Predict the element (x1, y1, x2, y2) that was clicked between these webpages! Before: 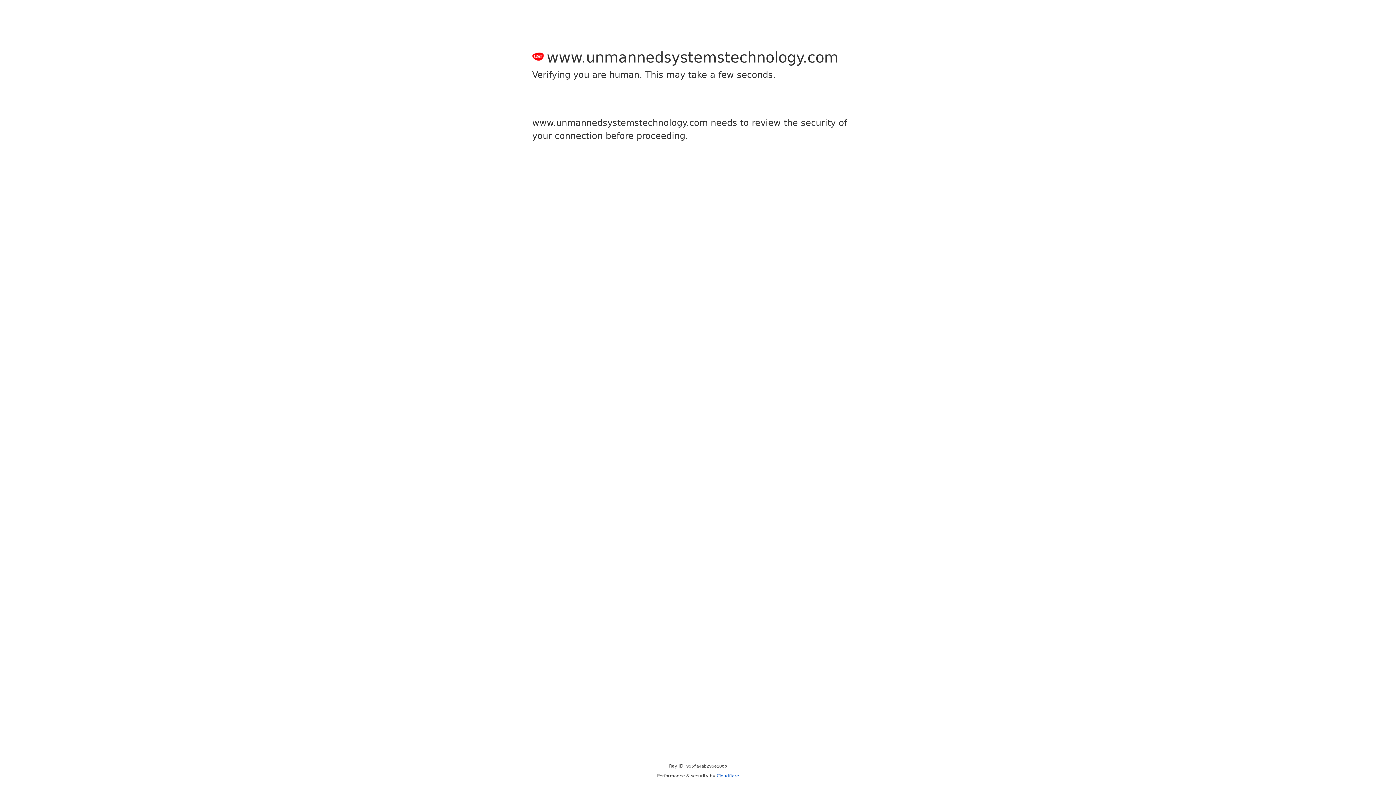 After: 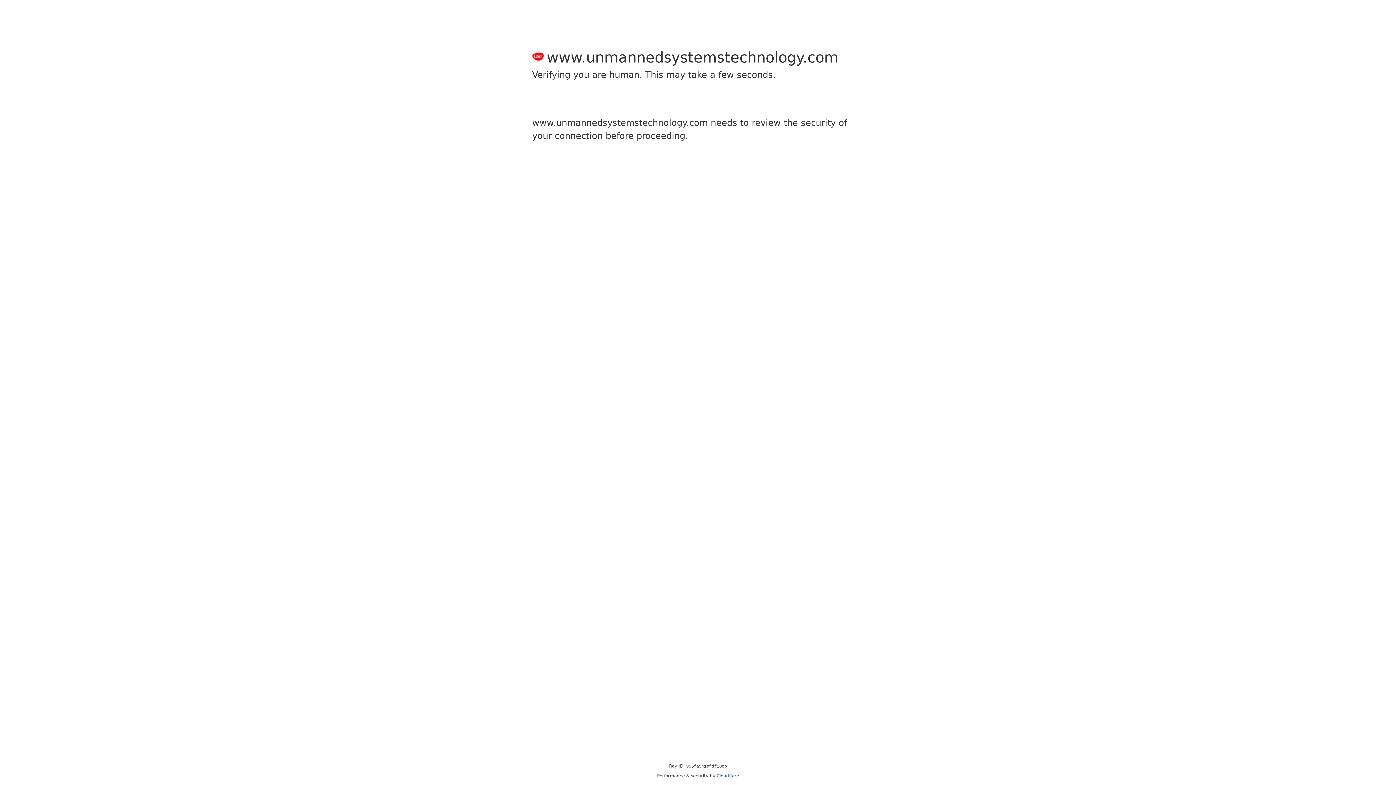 Action: label: Cloudflare bbox: (716, 773, 739, 778)